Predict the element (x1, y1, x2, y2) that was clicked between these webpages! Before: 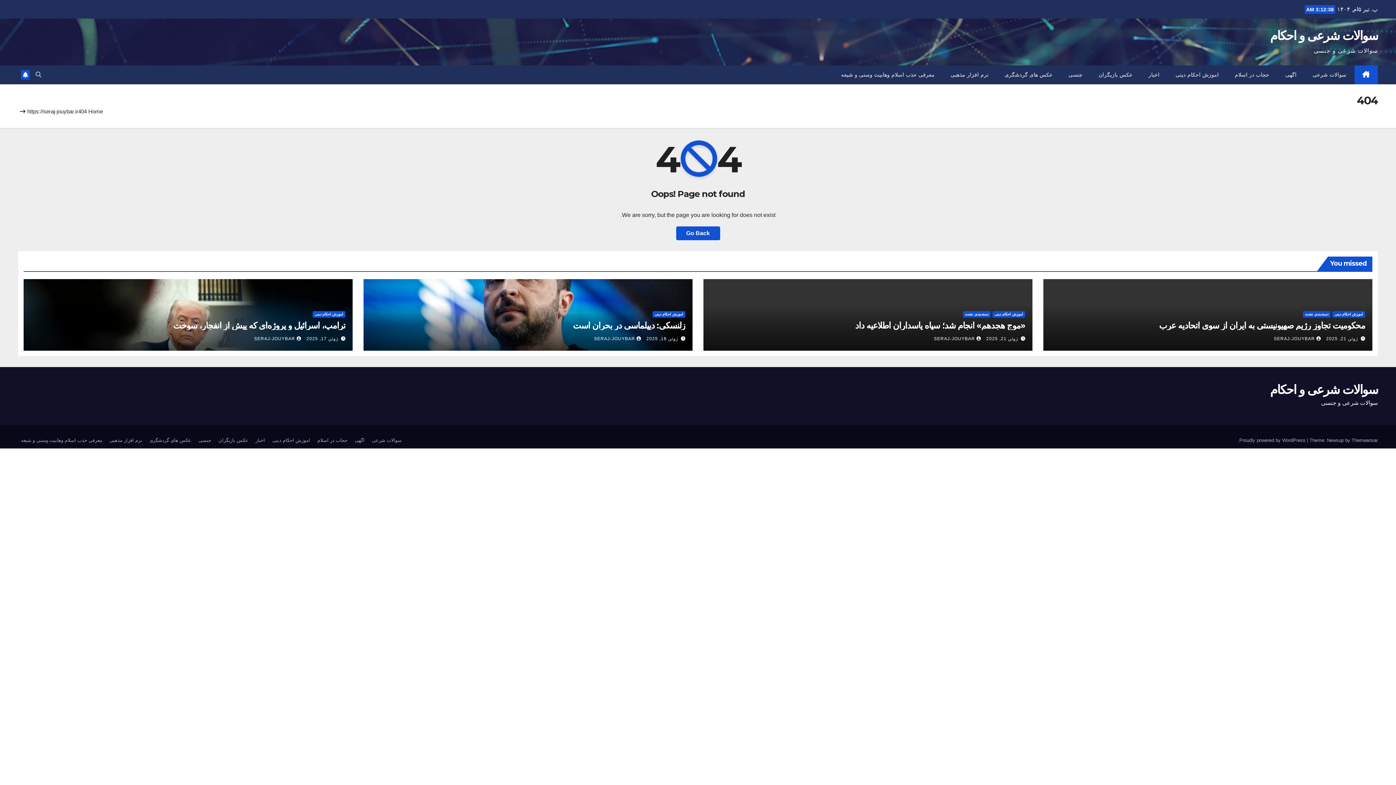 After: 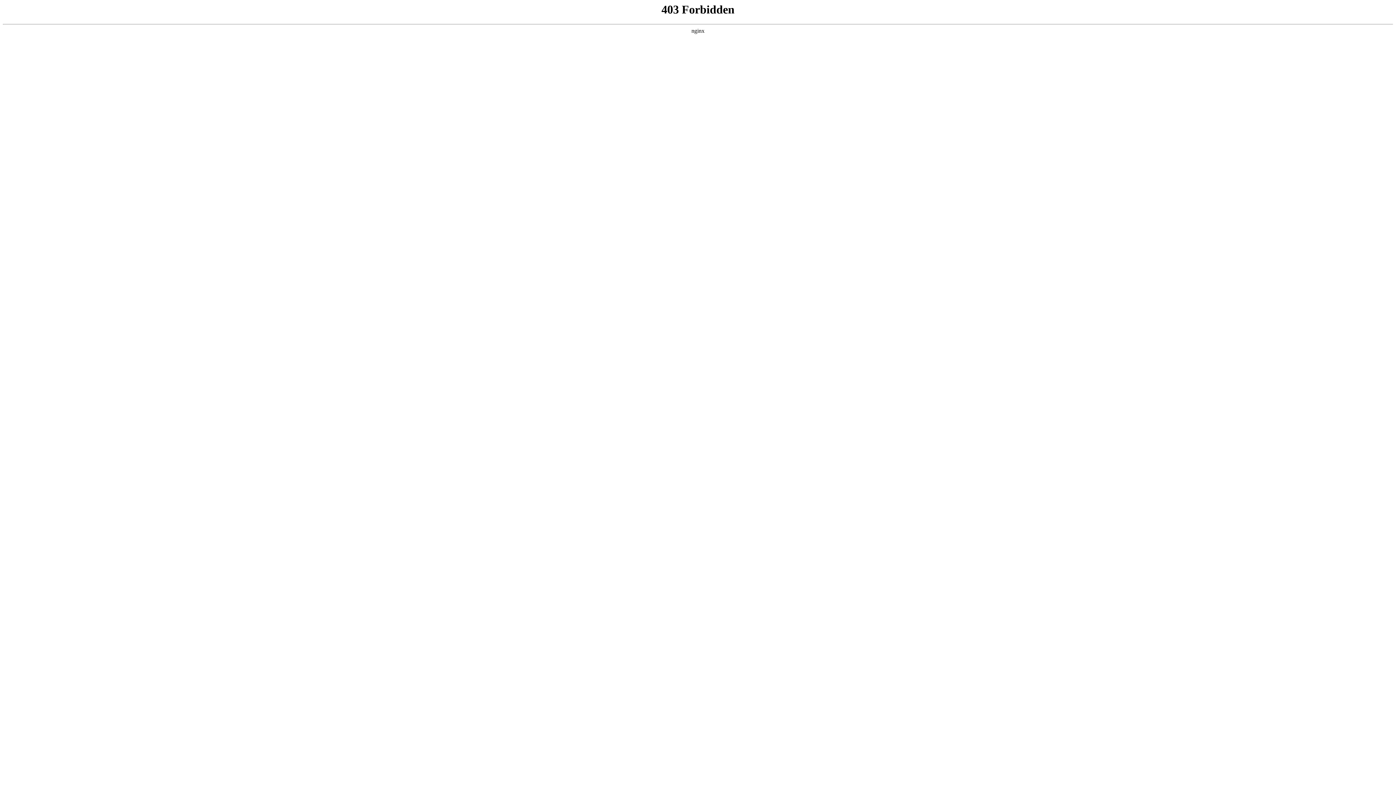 Action: label: Proudly powered by WordPress  bbox: (1239, 437, 1307, 443)